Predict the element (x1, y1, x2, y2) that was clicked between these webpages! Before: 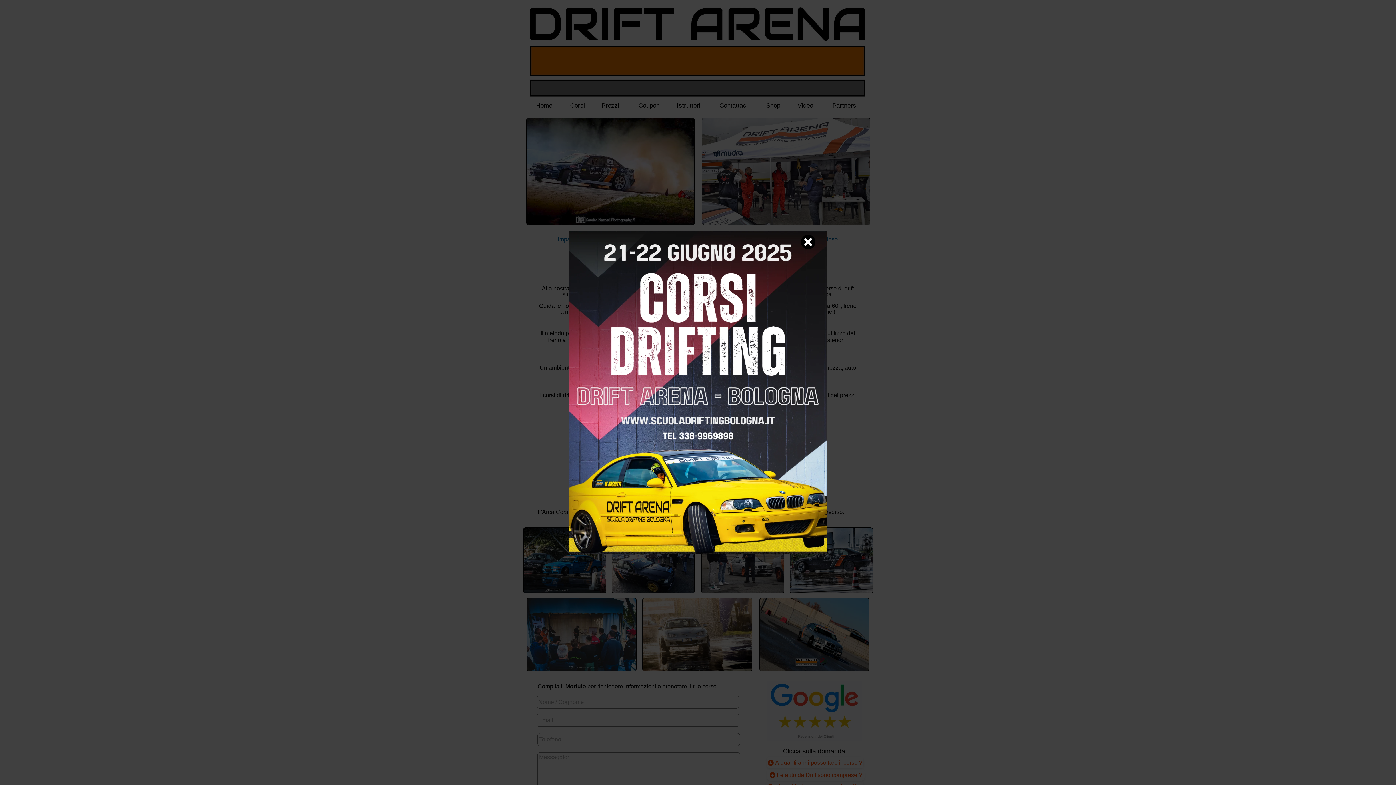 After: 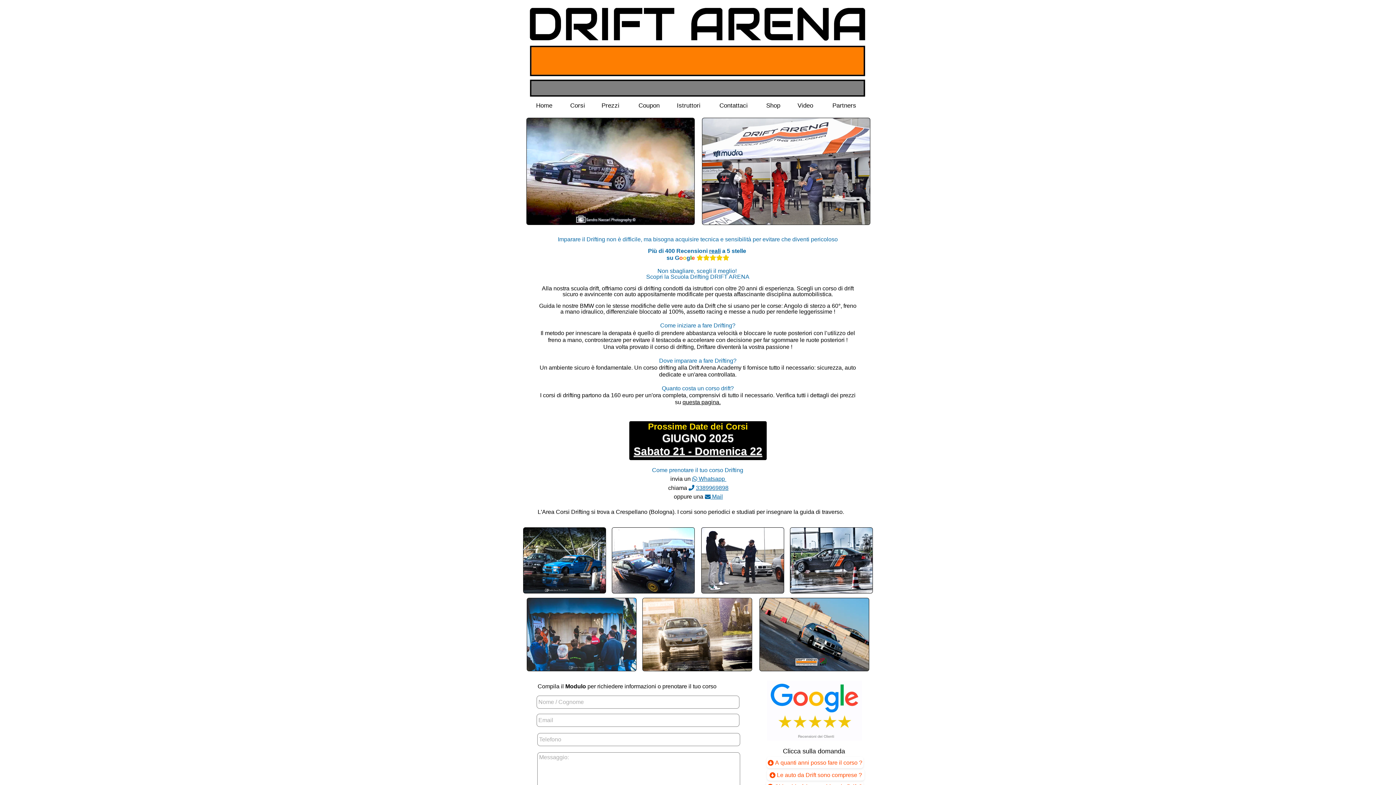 Action: bbox: (801, 234, 815, 249)